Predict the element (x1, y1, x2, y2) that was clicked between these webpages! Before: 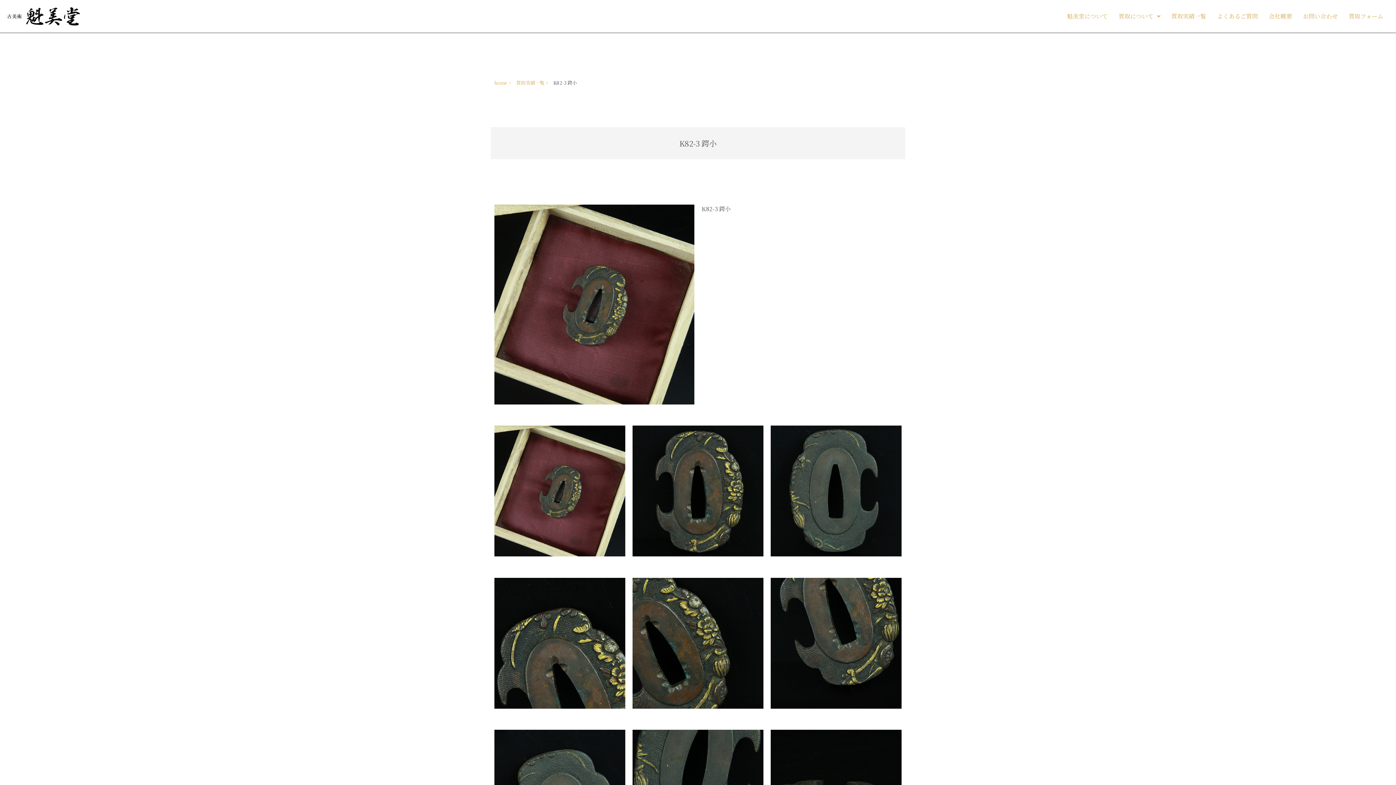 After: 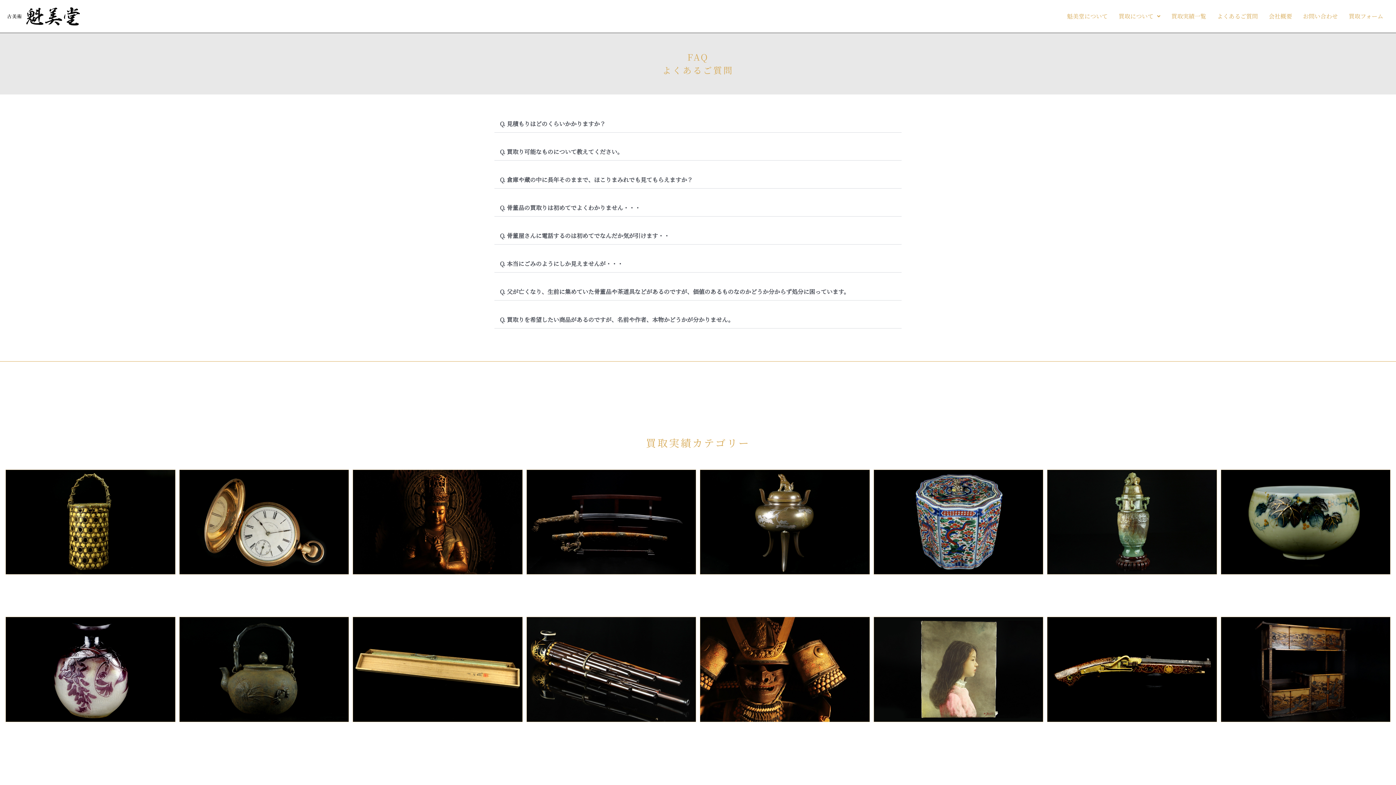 Action: label: よくあるご質問 bbox: (1211, 7, 1263, 24)